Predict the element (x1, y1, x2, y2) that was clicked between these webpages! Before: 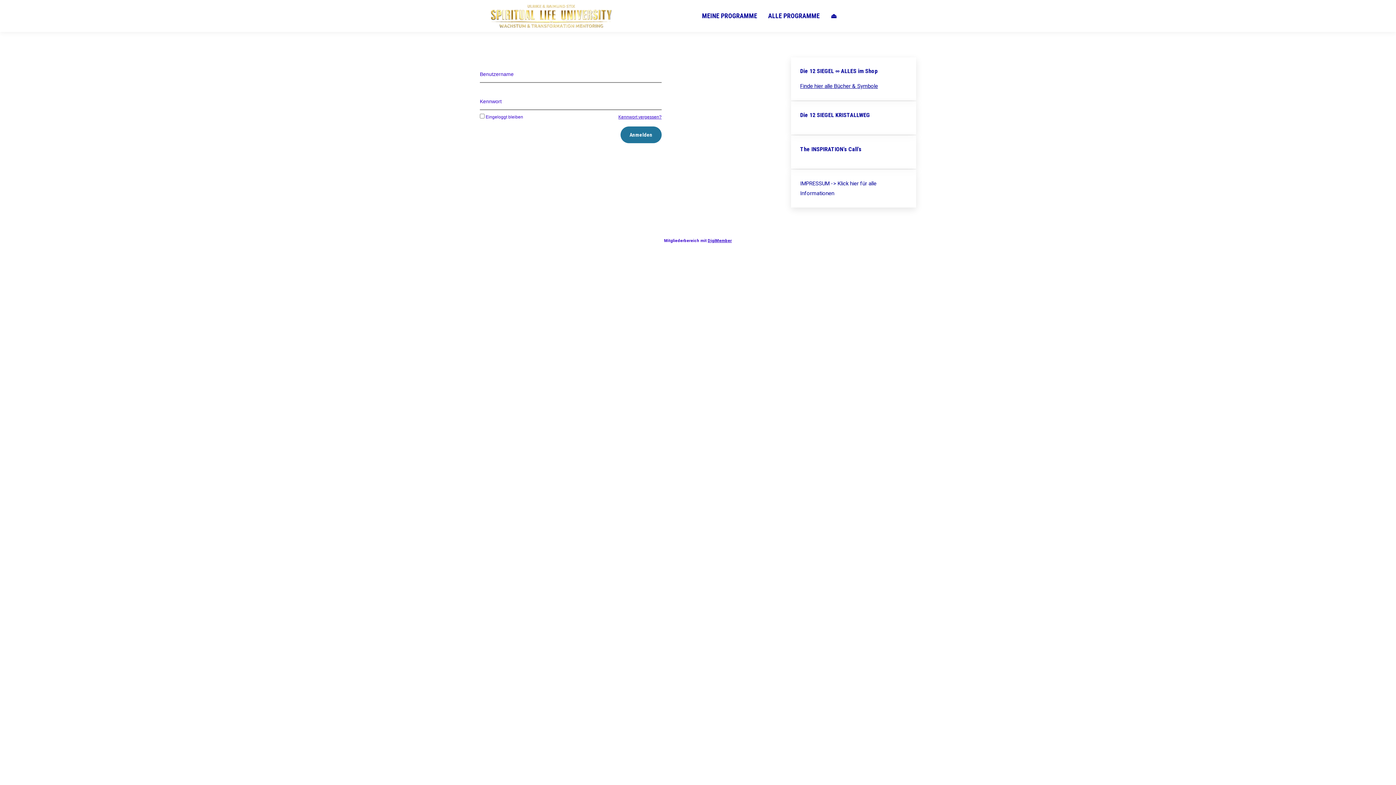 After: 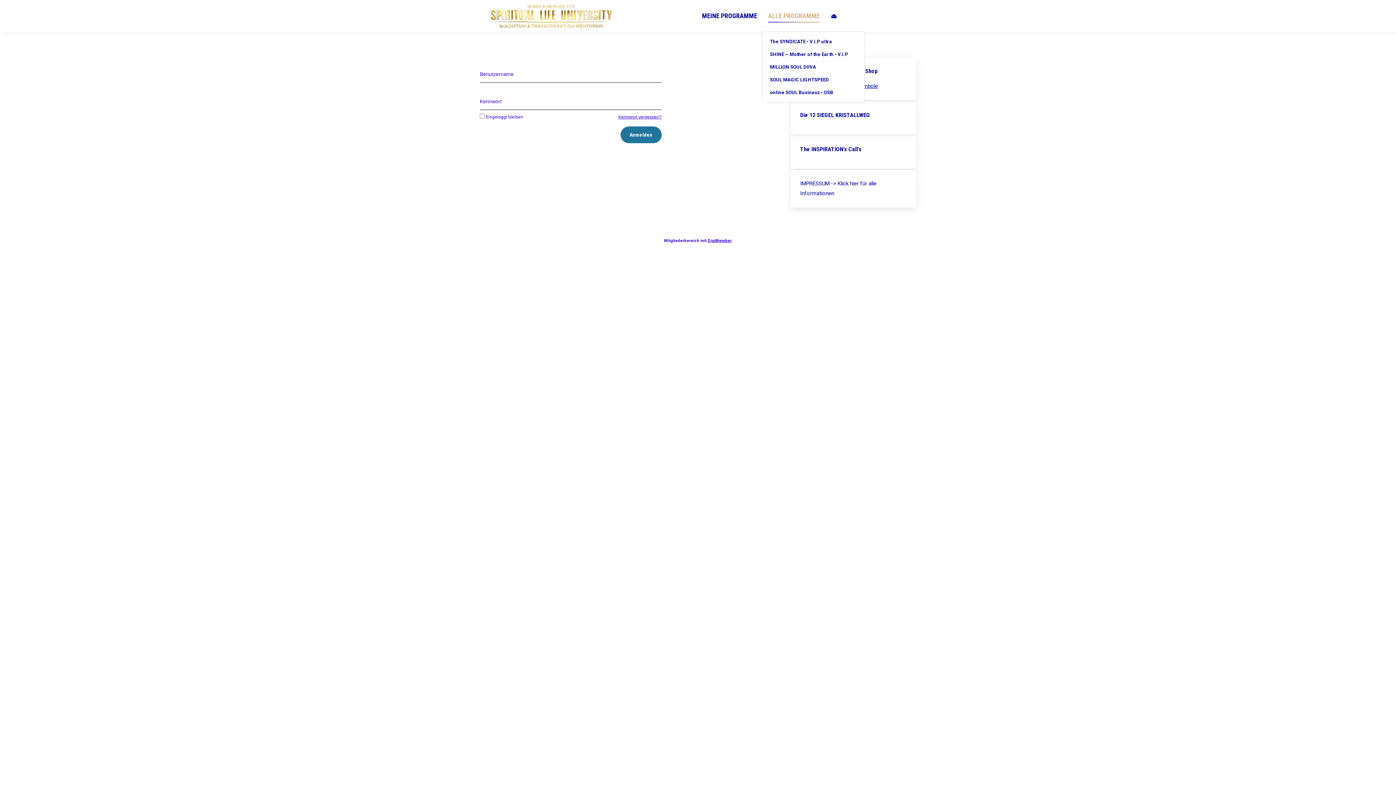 Action: label: ALLE PROGRAMME bbox: (768, 0, 820, 32)